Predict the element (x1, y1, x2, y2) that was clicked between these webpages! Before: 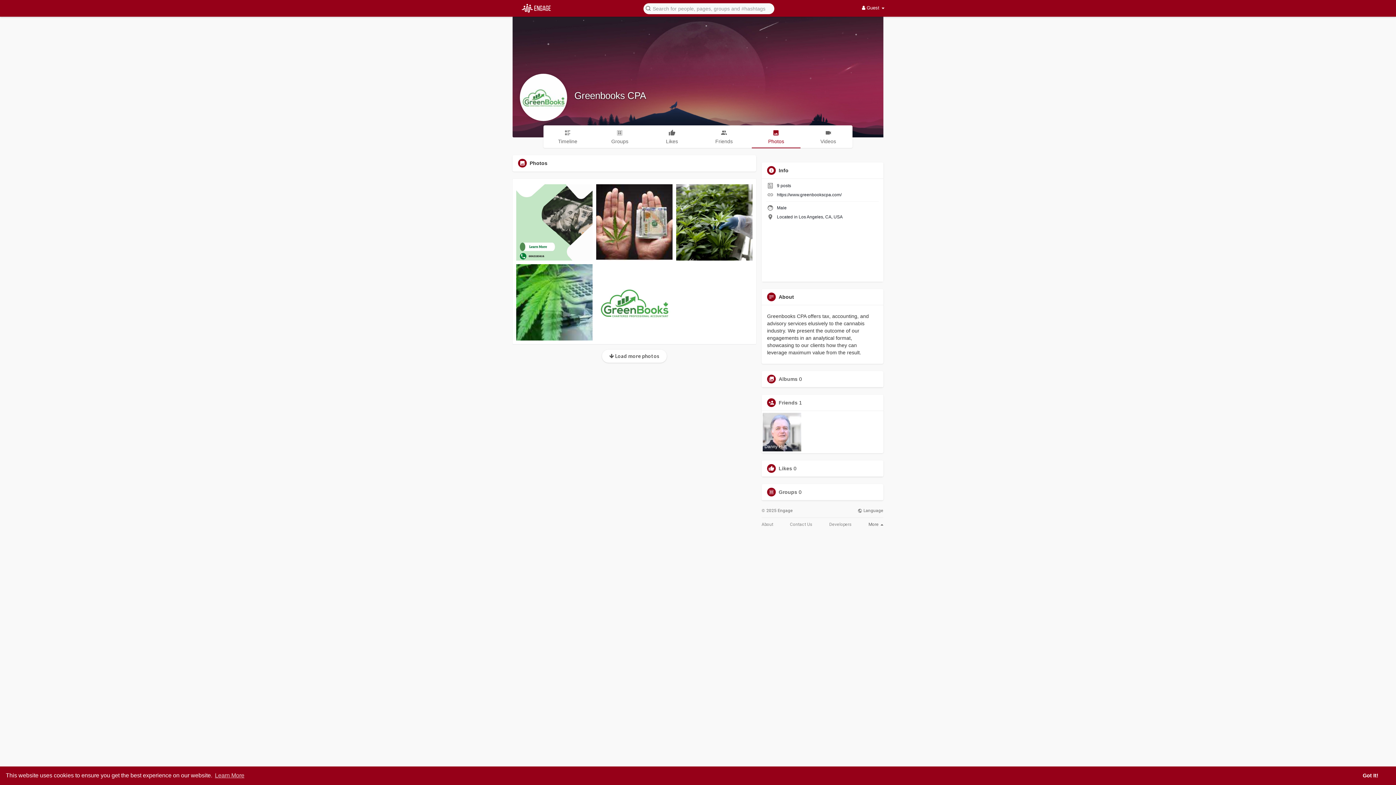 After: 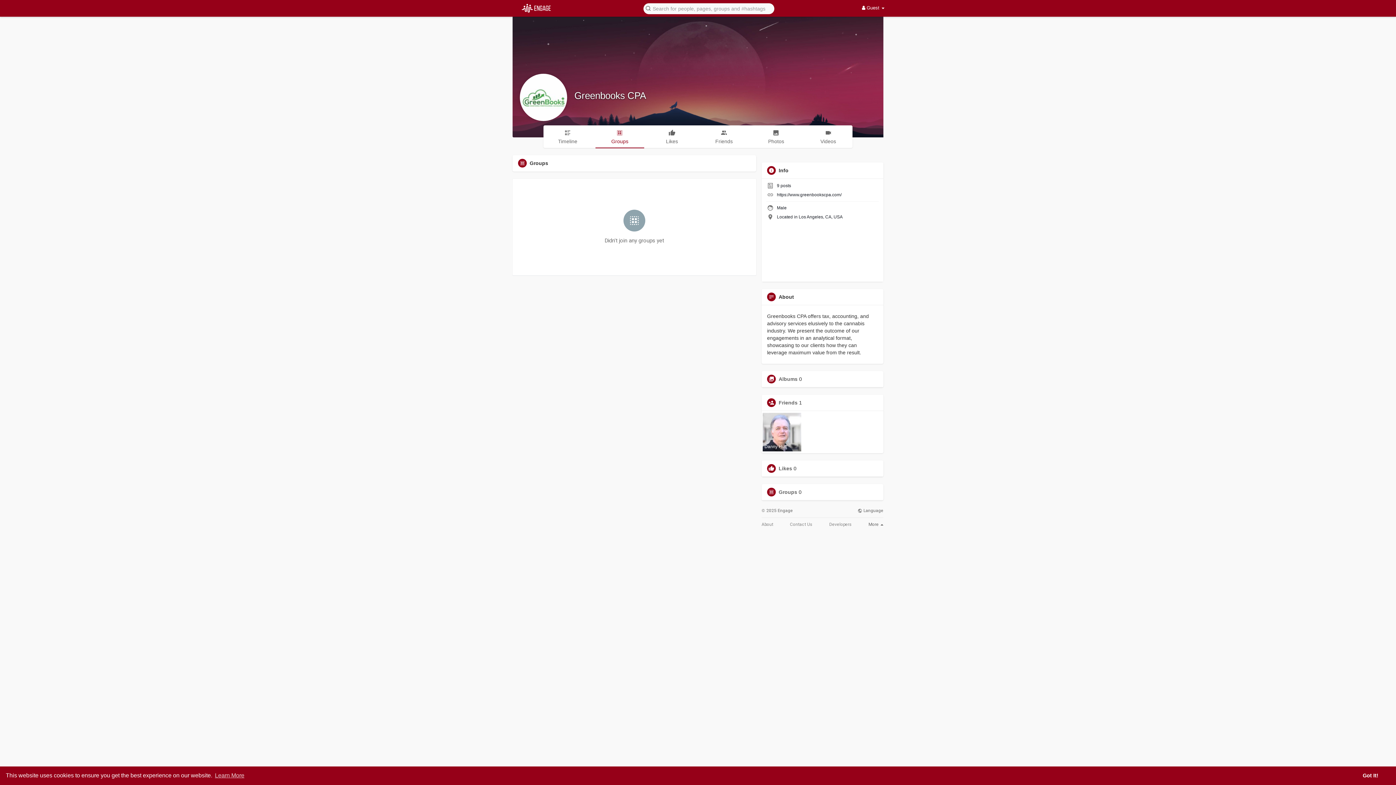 Action: bbox: (595, 125, 644, 147) label: Groups